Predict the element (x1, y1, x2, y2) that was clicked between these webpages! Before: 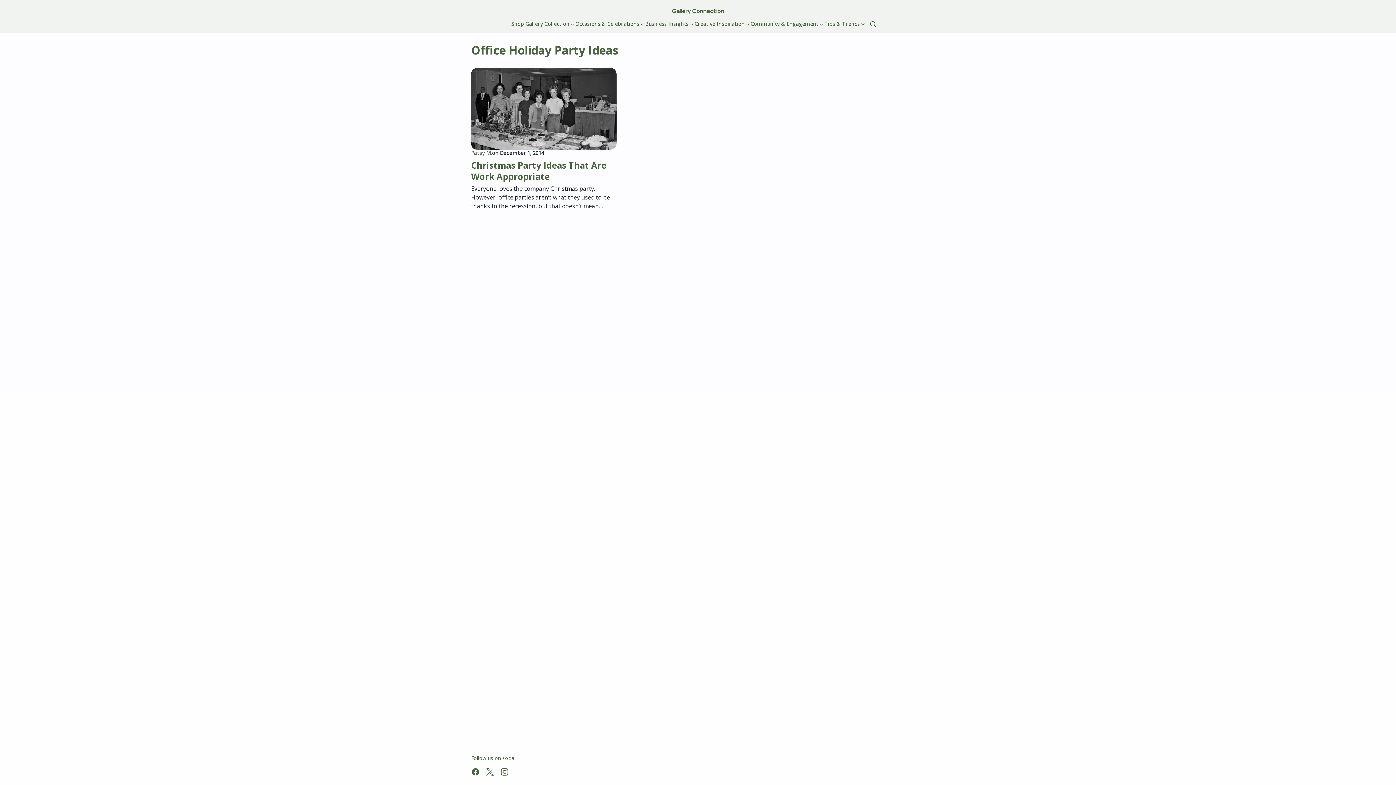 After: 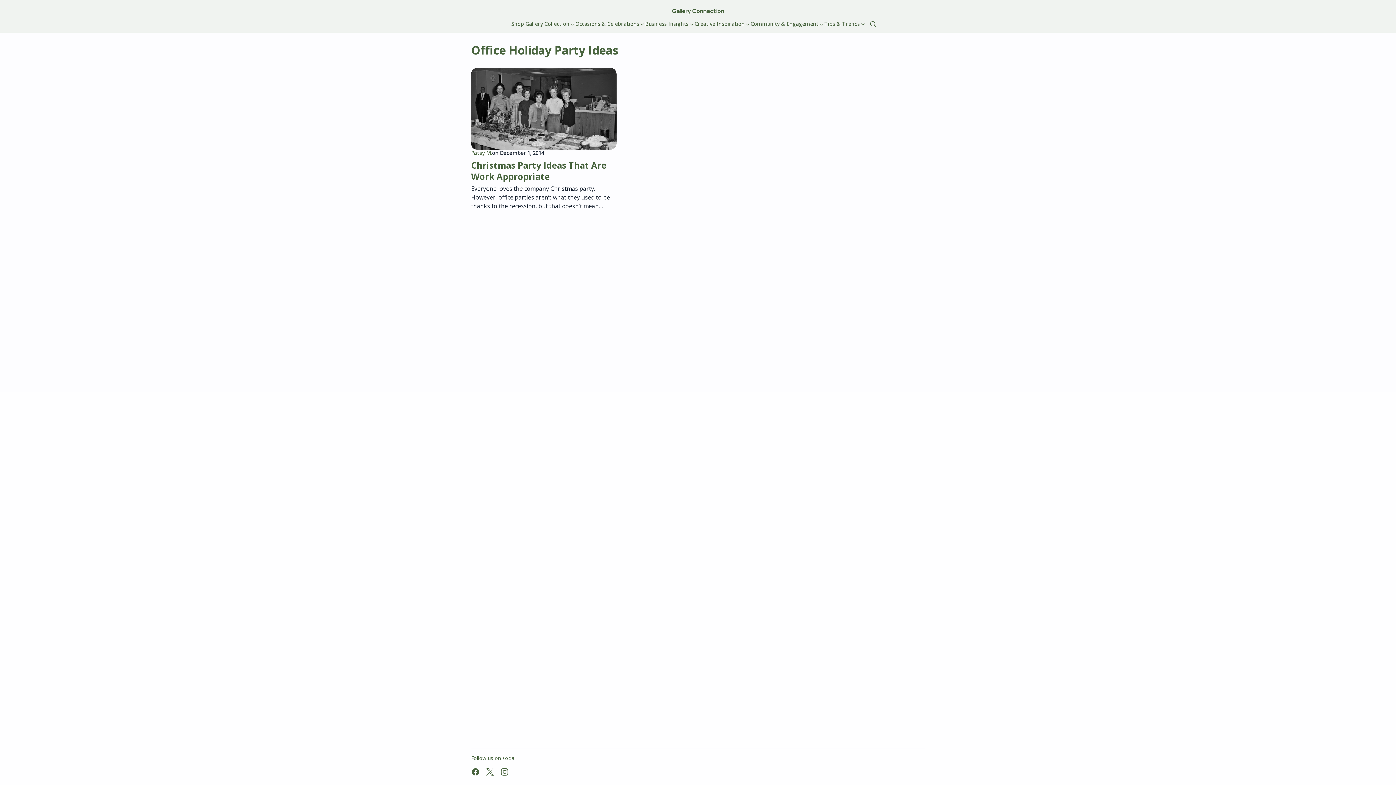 Action: bbox: (482, 765, 497, 779)